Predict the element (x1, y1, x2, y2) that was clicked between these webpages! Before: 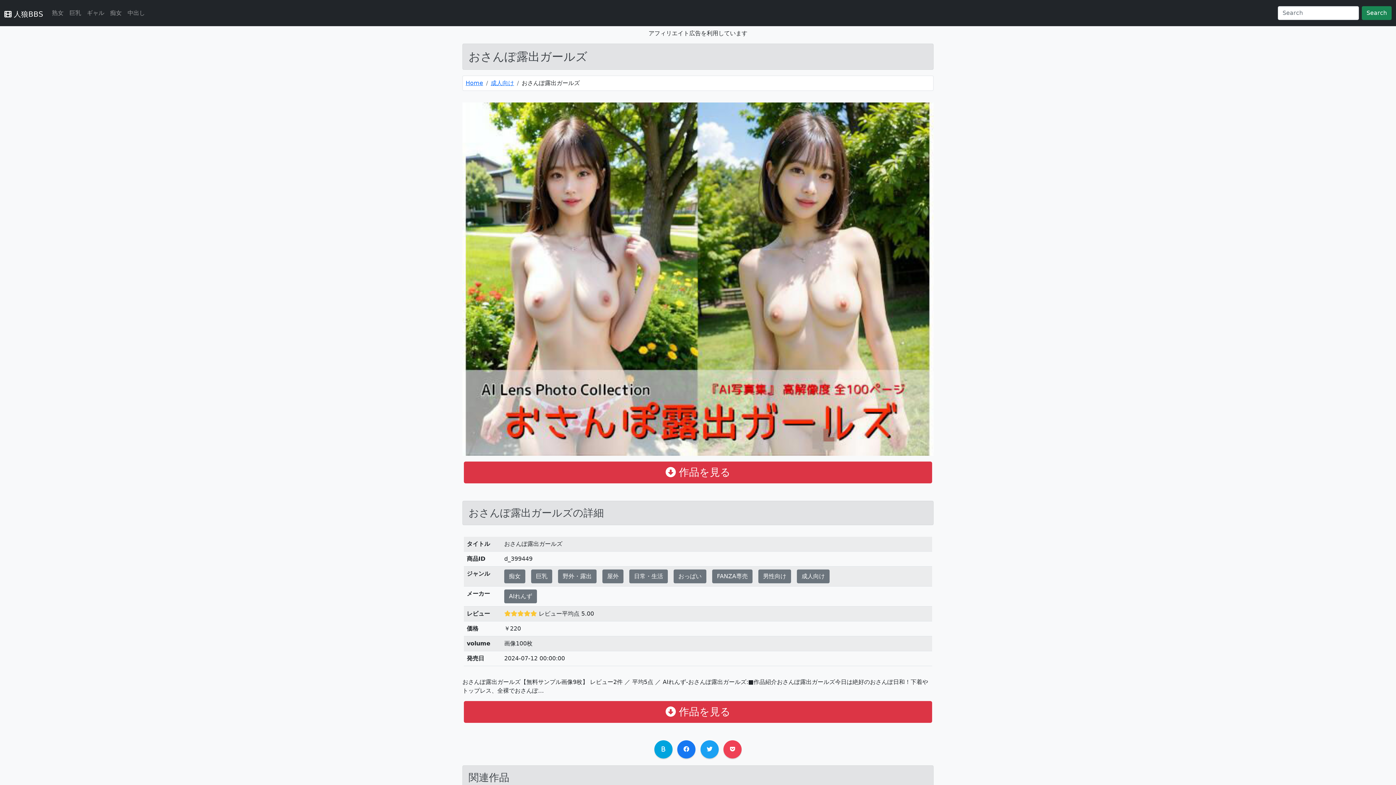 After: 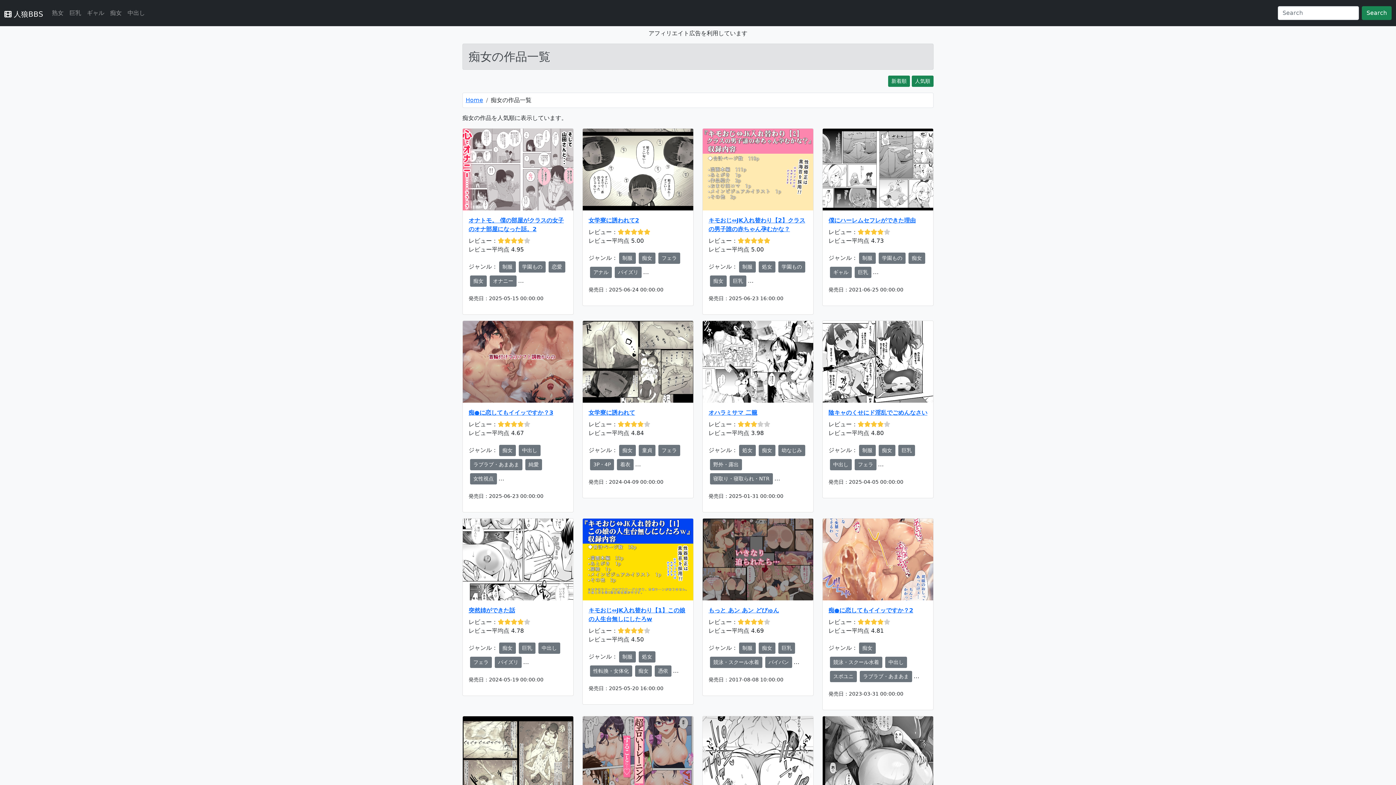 Action: label: 痴女 bbox: (504, 569, 525, 583)